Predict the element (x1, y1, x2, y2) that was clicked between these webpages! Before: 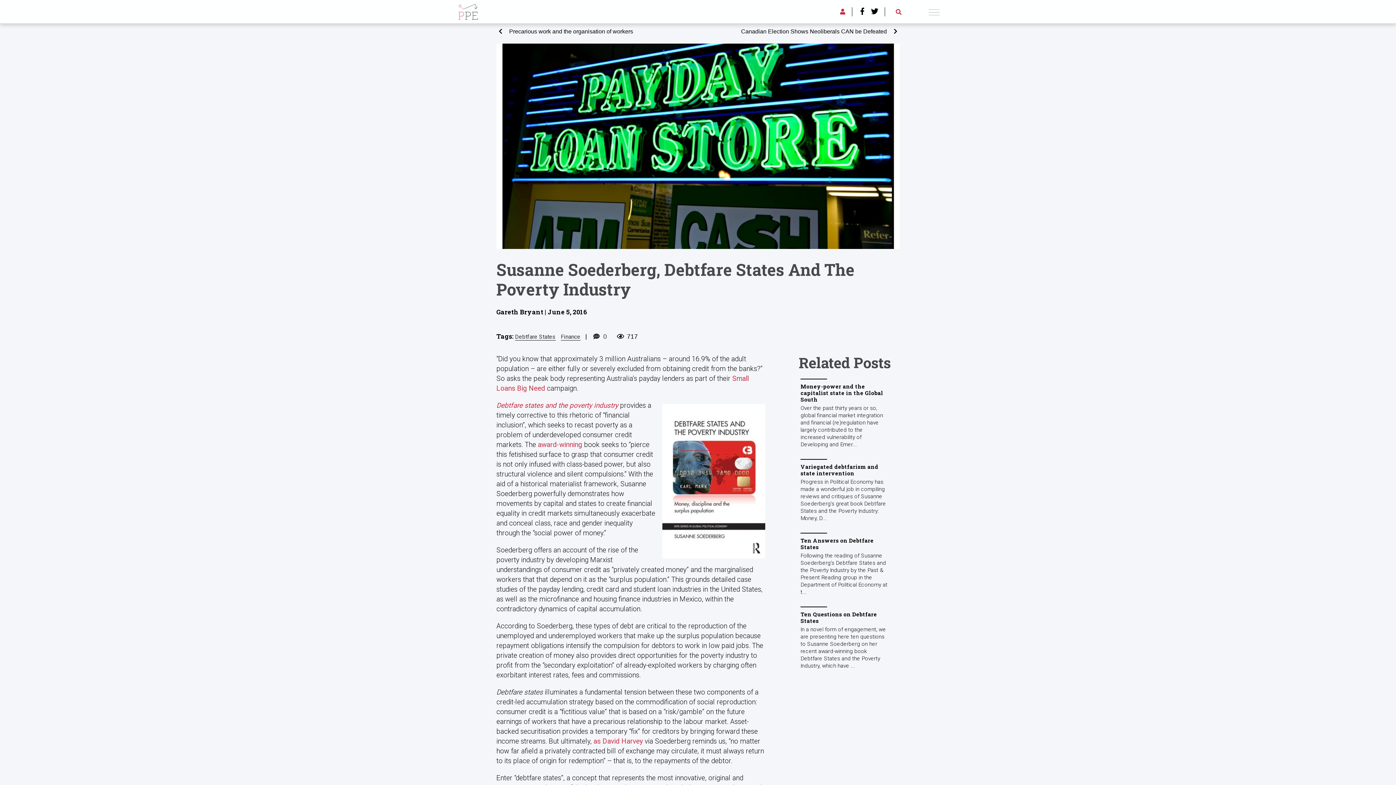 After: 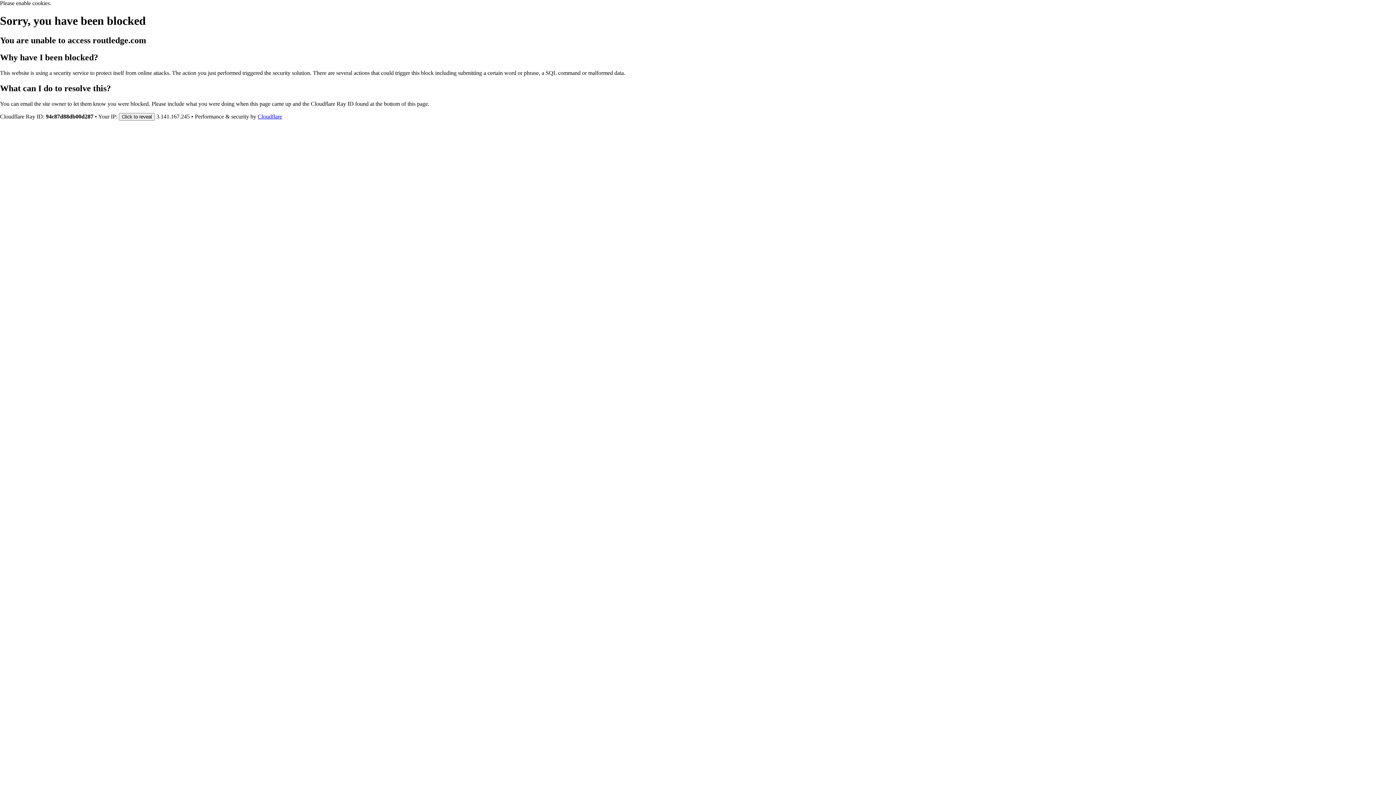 Action: bbox: (496, 401, 618, 409) label: Debtfare states and the poverty industry